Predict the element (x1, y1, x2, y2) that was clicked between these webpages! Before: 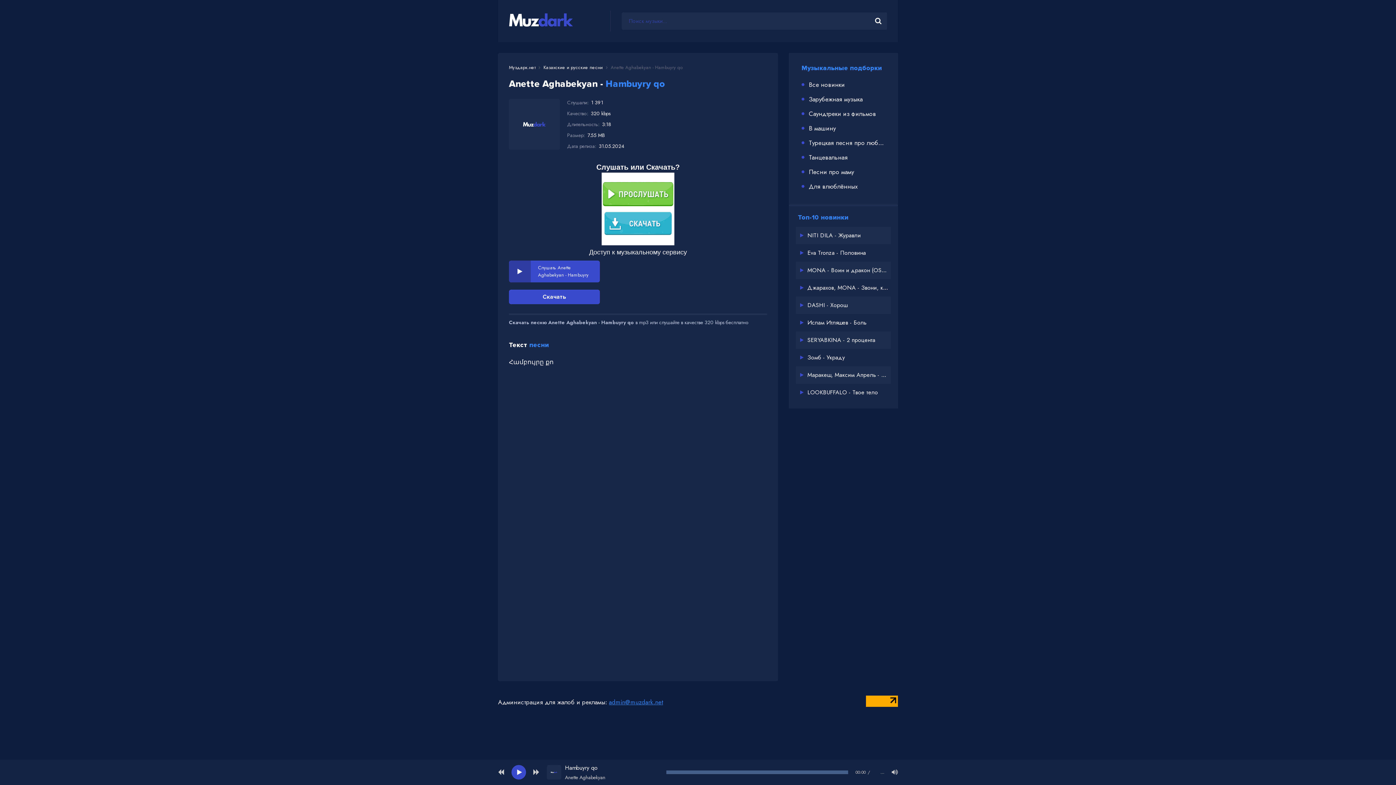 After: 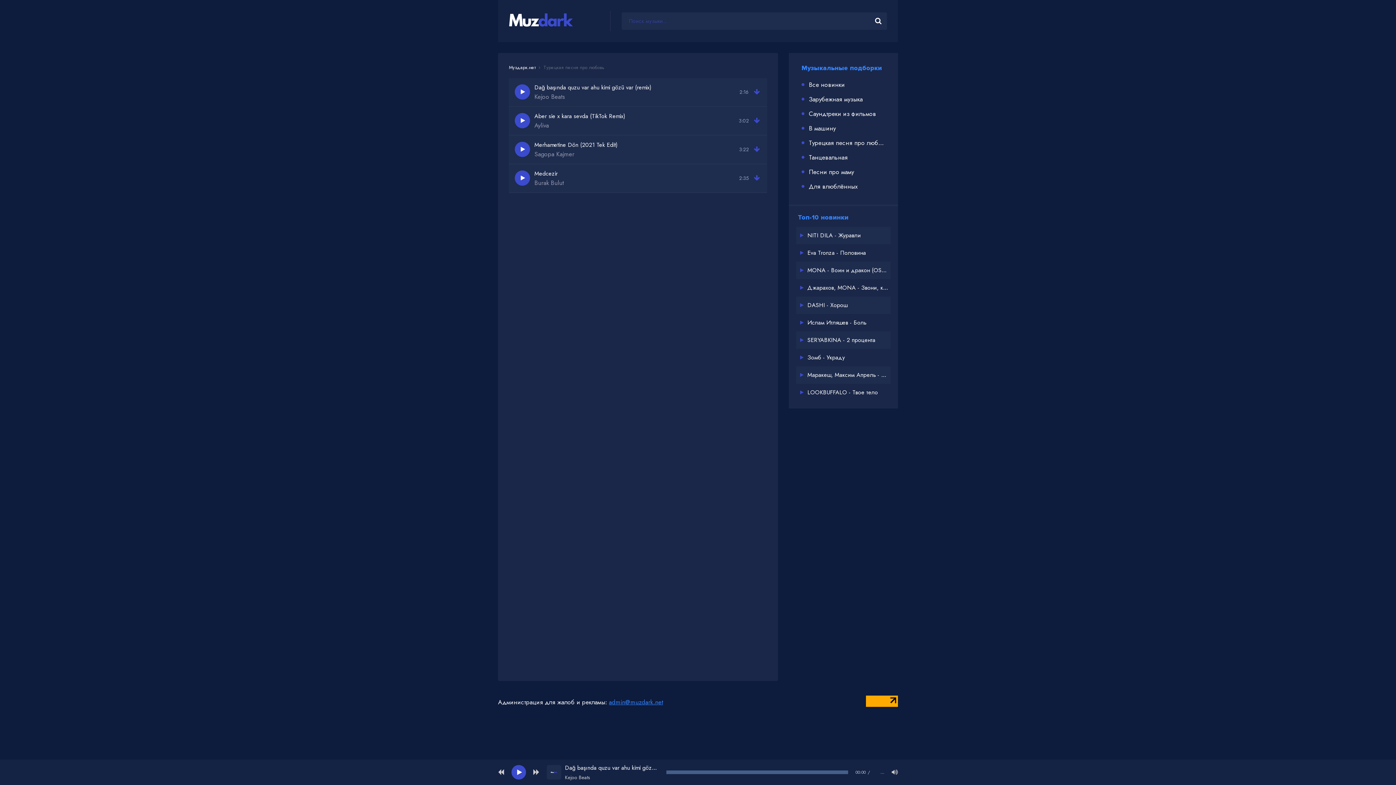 Action: bbox: (800, 135, 887, 150) label: Турецкая песня про любовь